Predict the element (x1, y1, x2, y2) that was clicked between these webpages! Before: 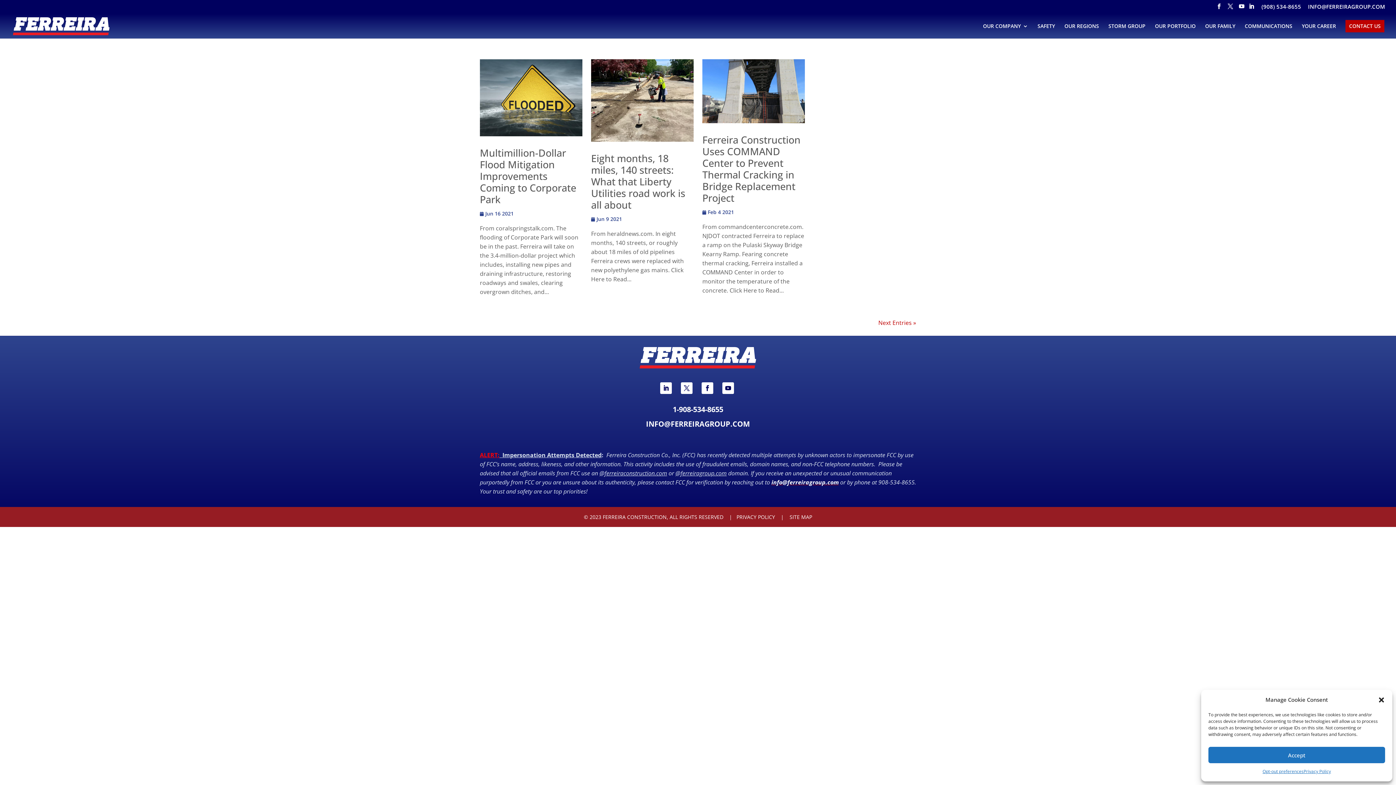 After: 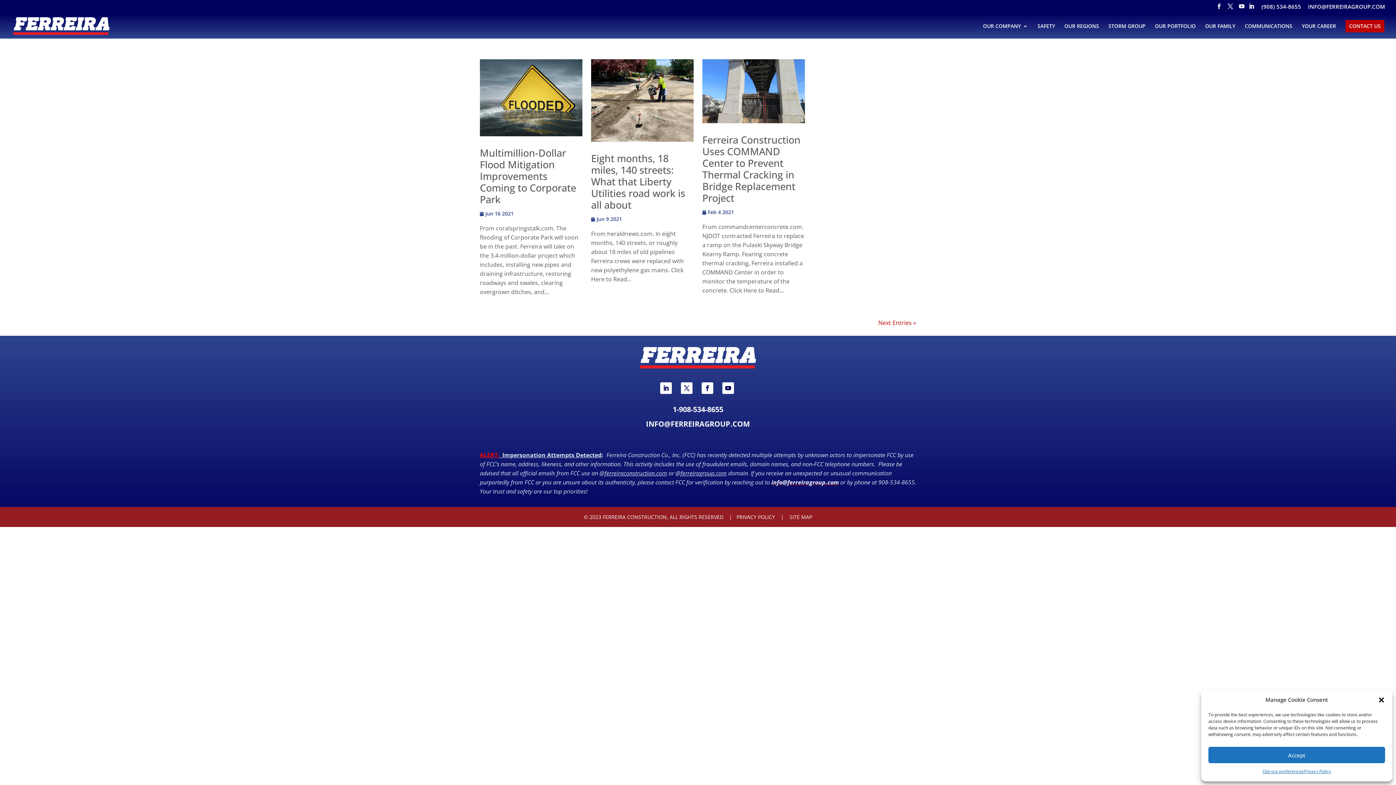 Action: label: 1-908-534-8655 bbox: (672, 404, 723, 414)